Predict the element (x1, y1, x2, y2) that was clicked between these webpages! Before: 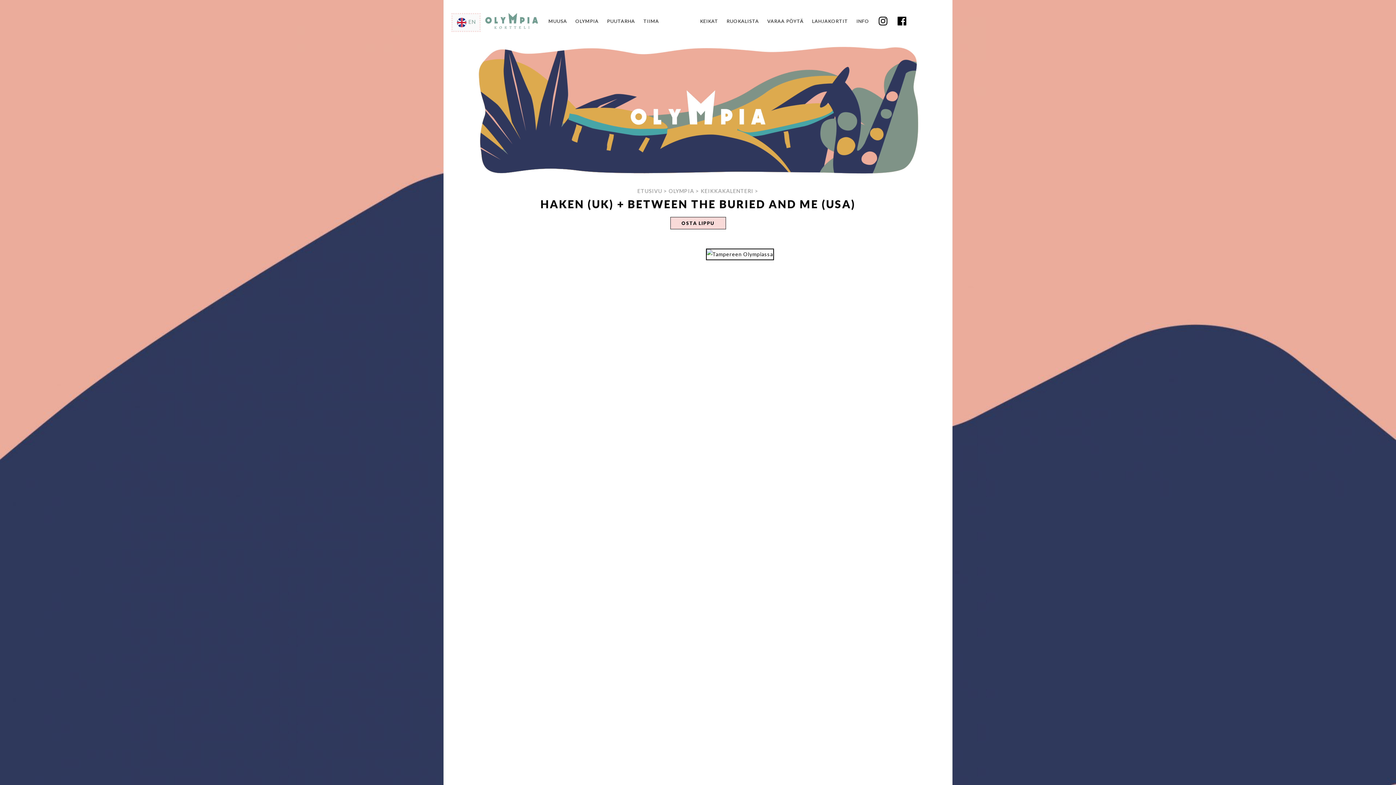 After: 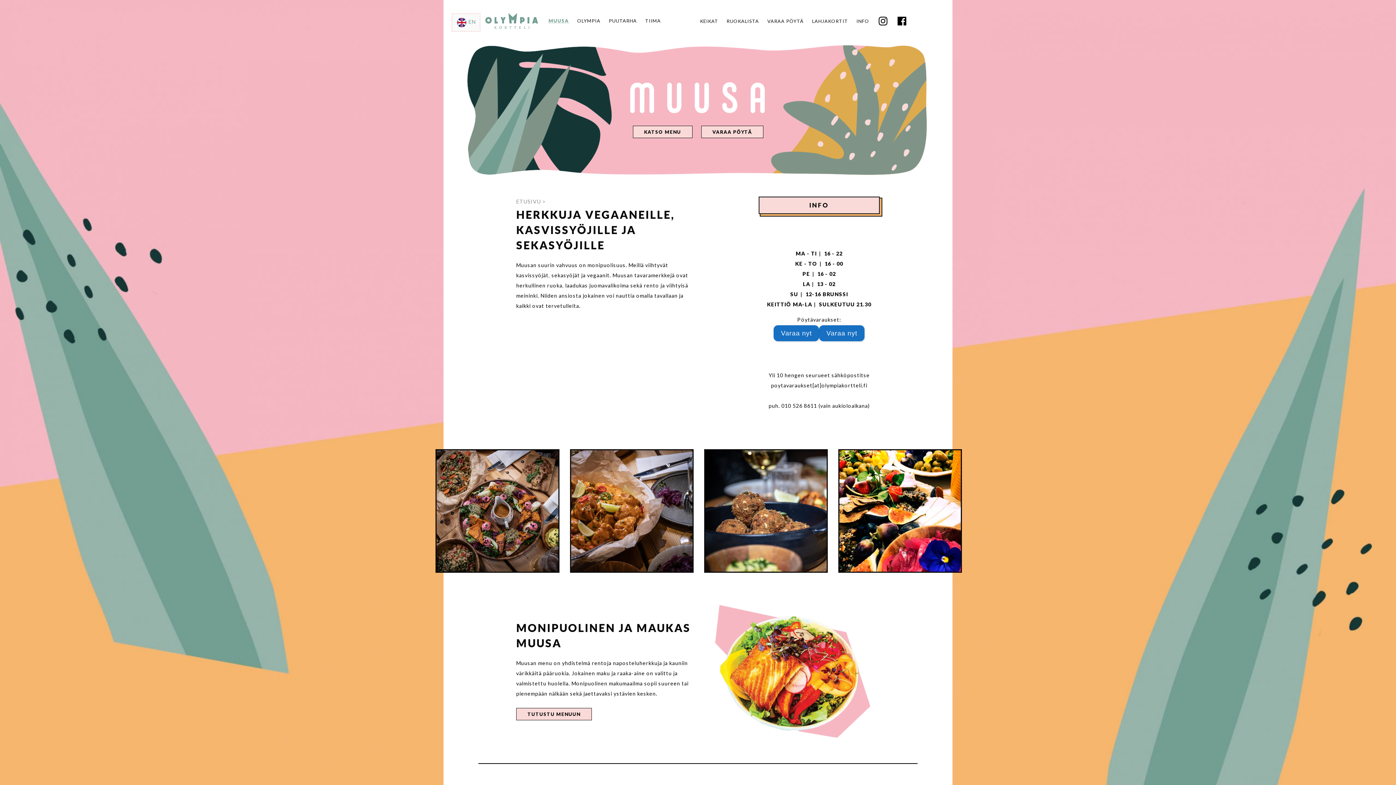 Action: bbox: (548, 18, 567, 23) label: MUUSA